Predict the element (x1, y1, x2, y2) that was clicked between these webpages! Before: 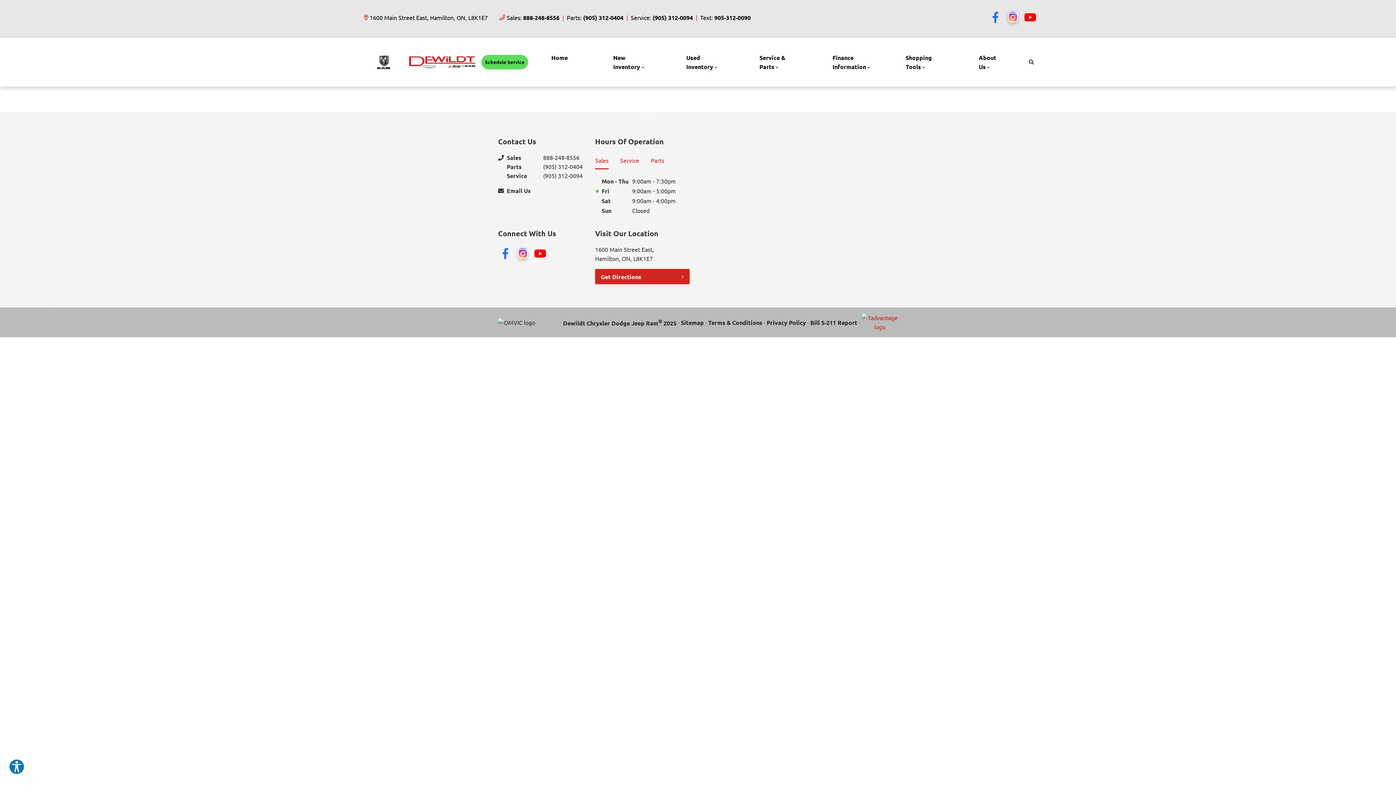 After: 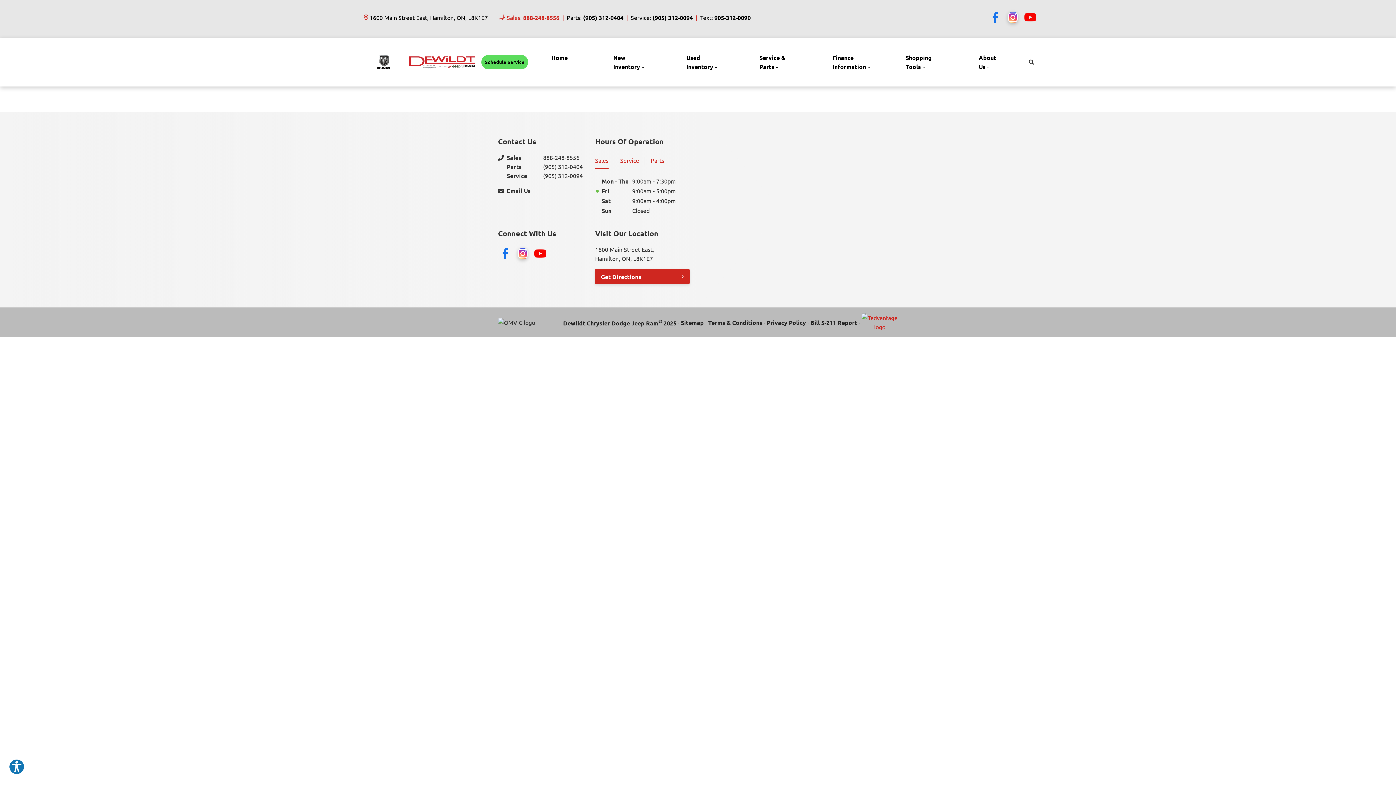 Action: bbox: (506, 14, 559, 20) label: Sales: 888-248-8556